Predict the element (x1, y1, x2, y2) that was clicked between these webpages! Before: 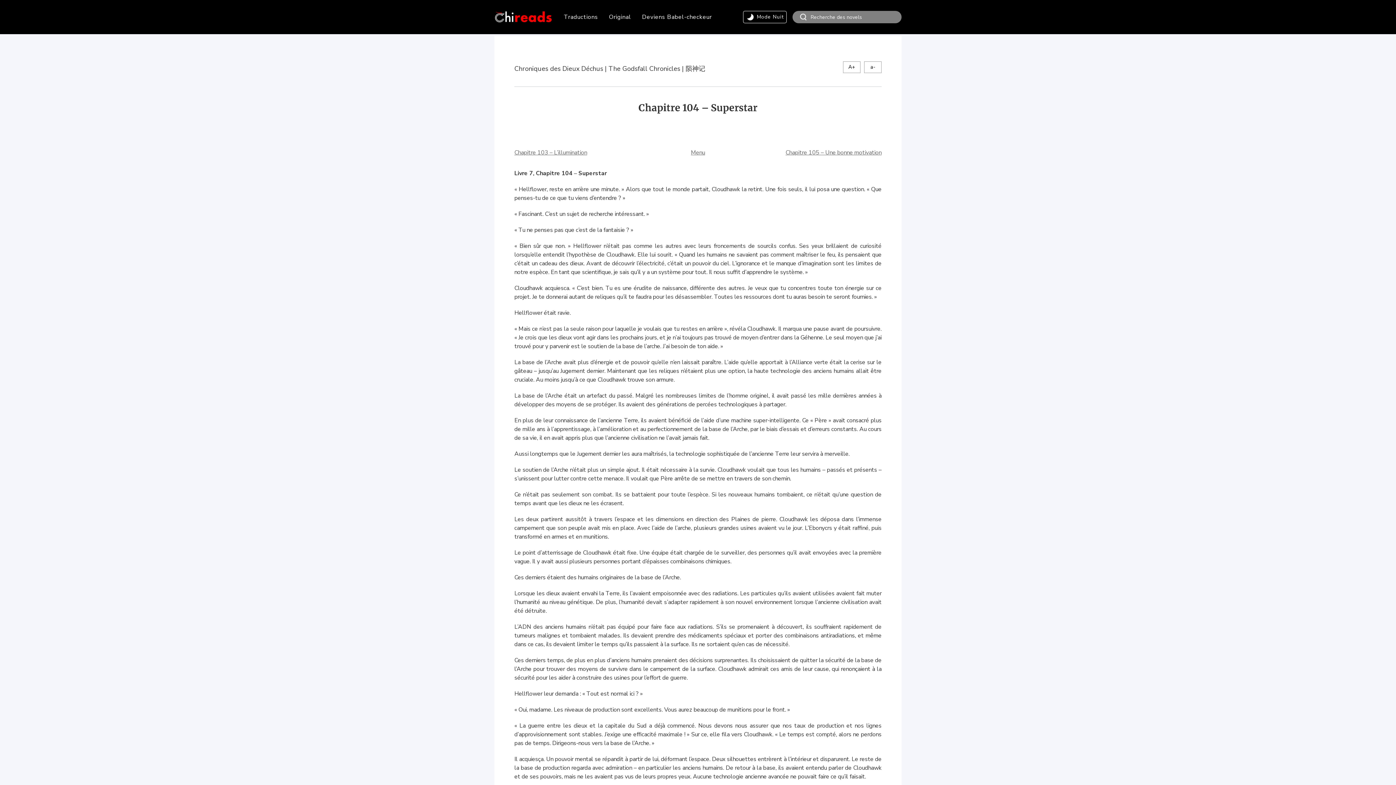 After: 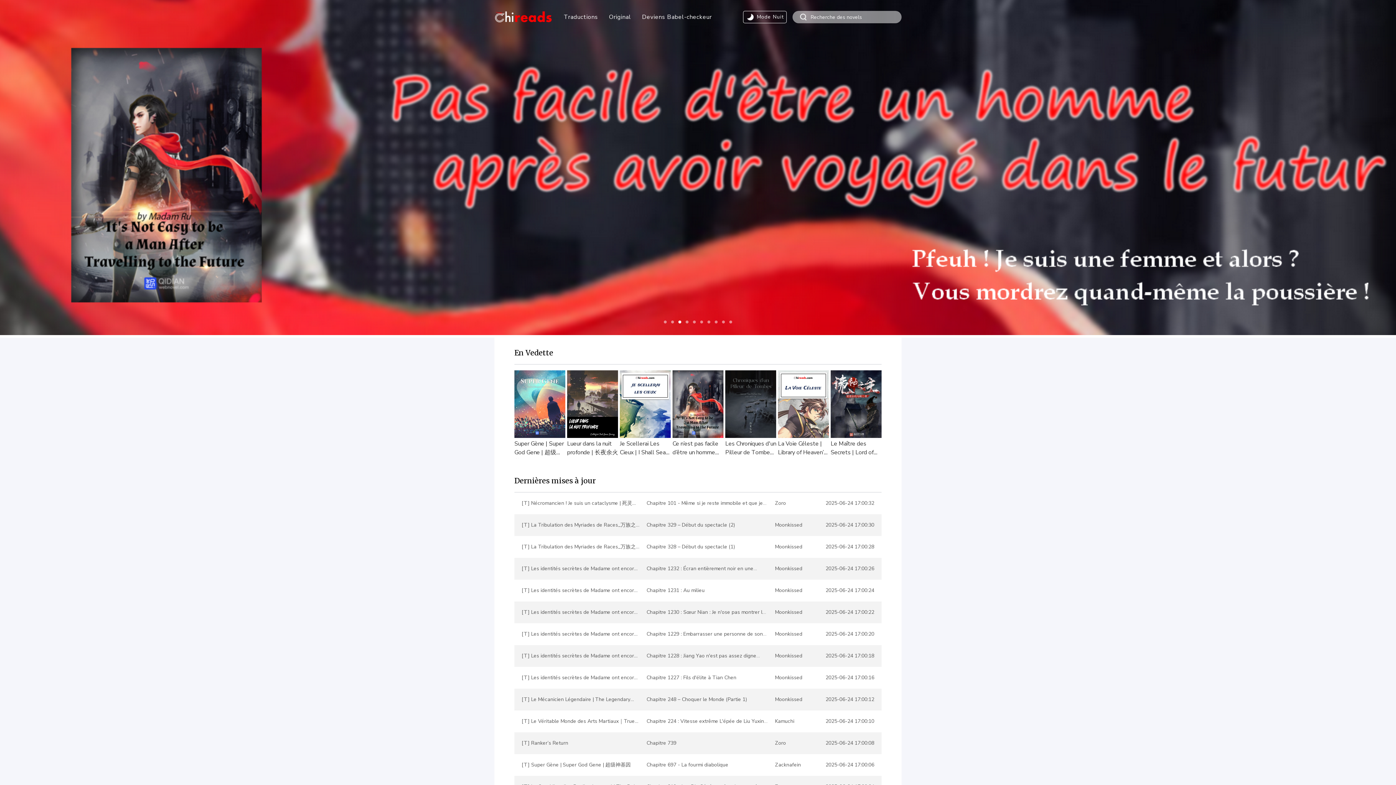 Action: bbox: (494, 11, 558, 23)